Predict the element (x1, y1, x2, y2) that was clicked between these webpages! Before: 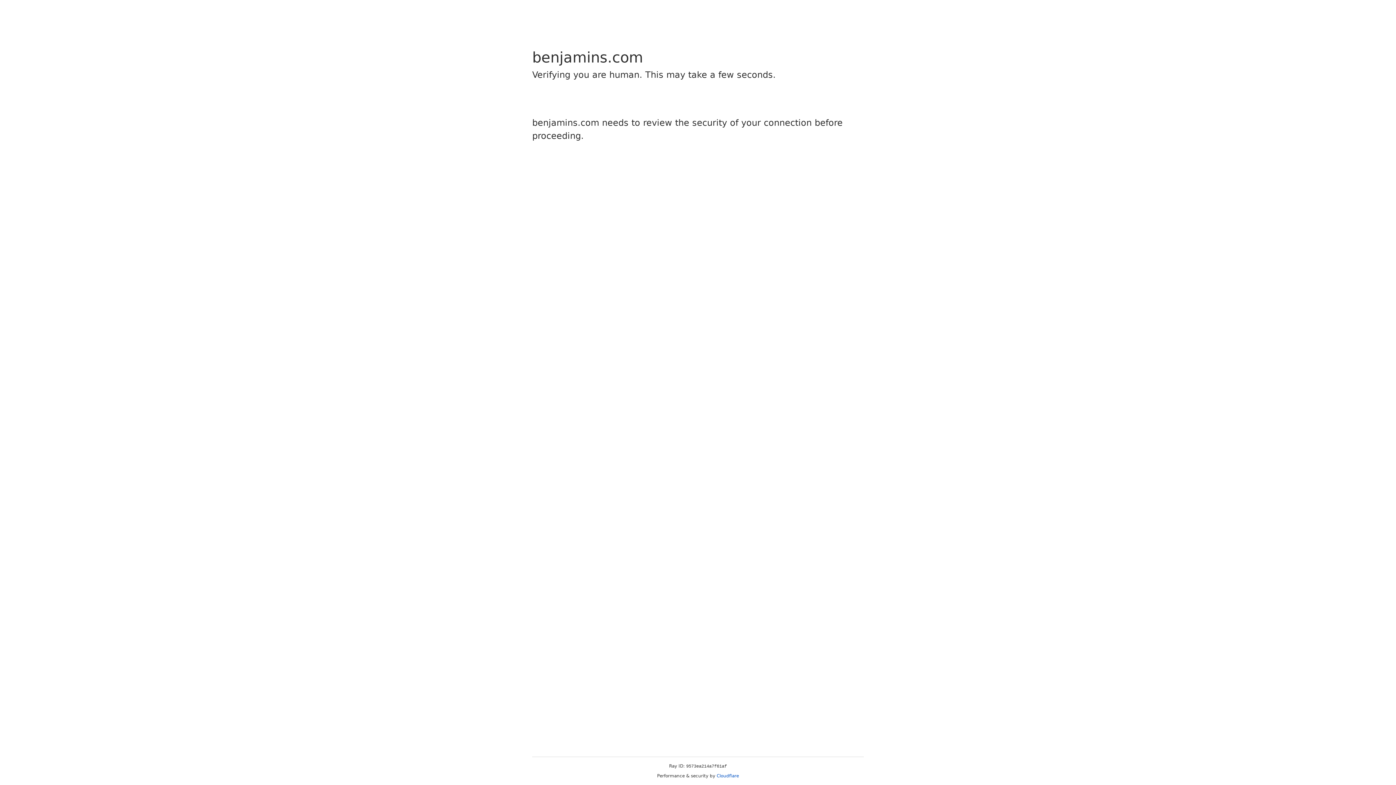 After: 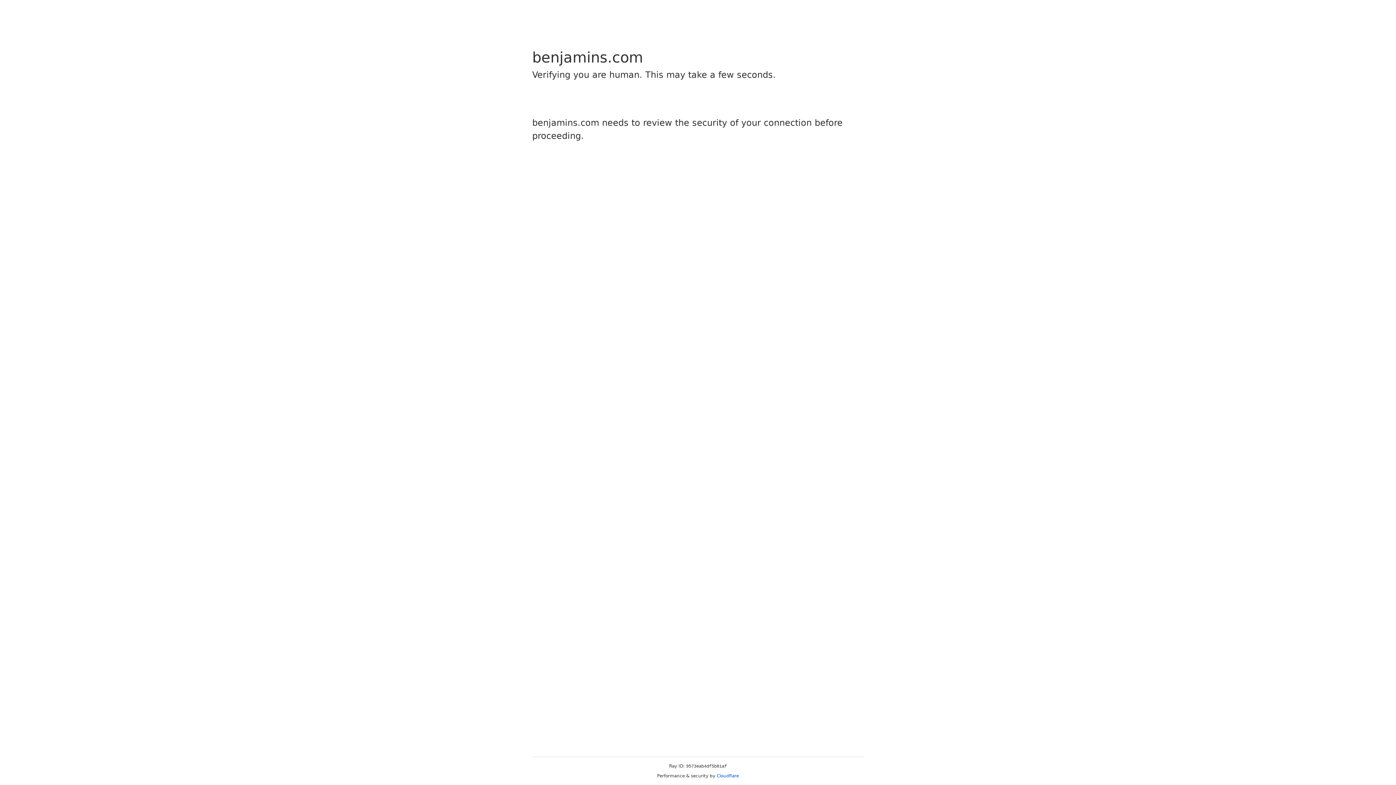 Action: label: Cloudflare bbox: (716, 773, 739, 778)